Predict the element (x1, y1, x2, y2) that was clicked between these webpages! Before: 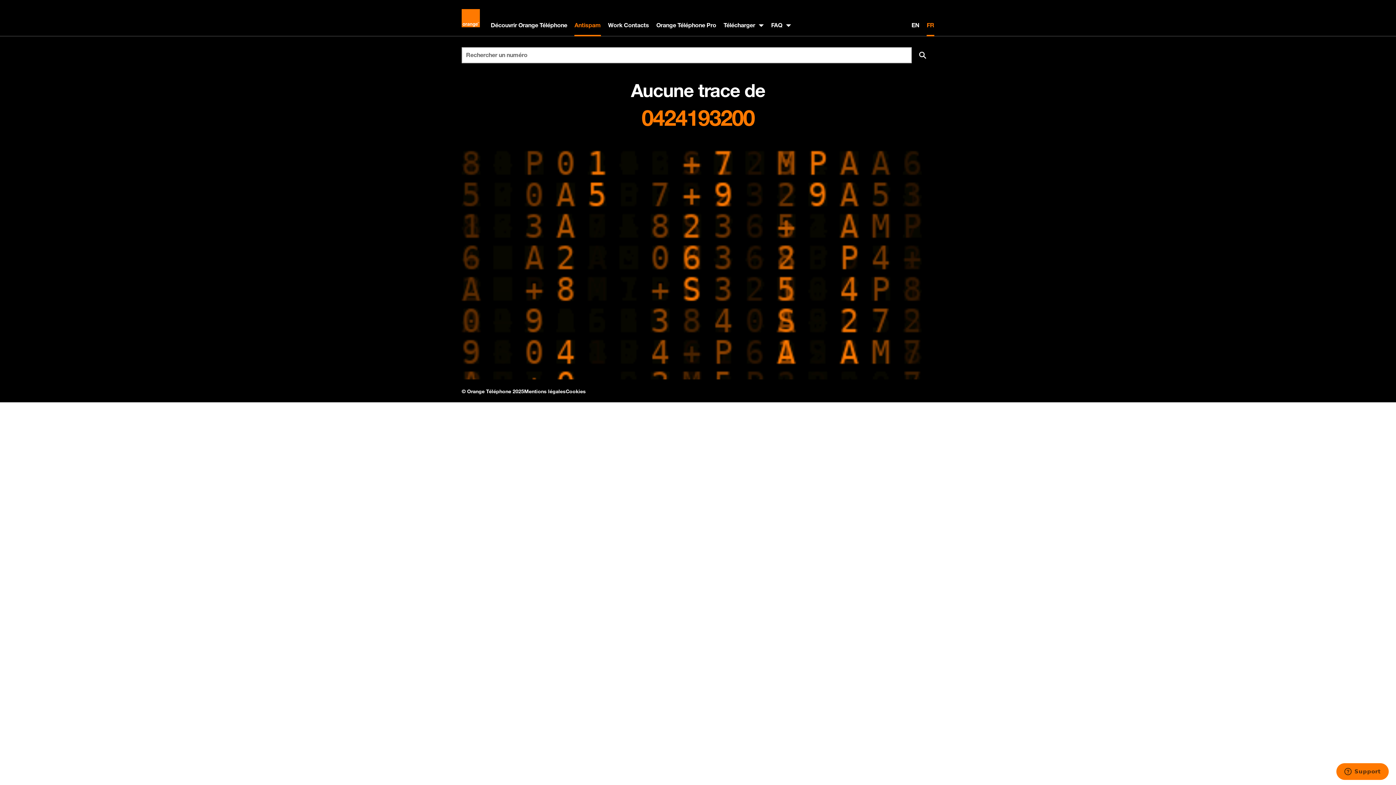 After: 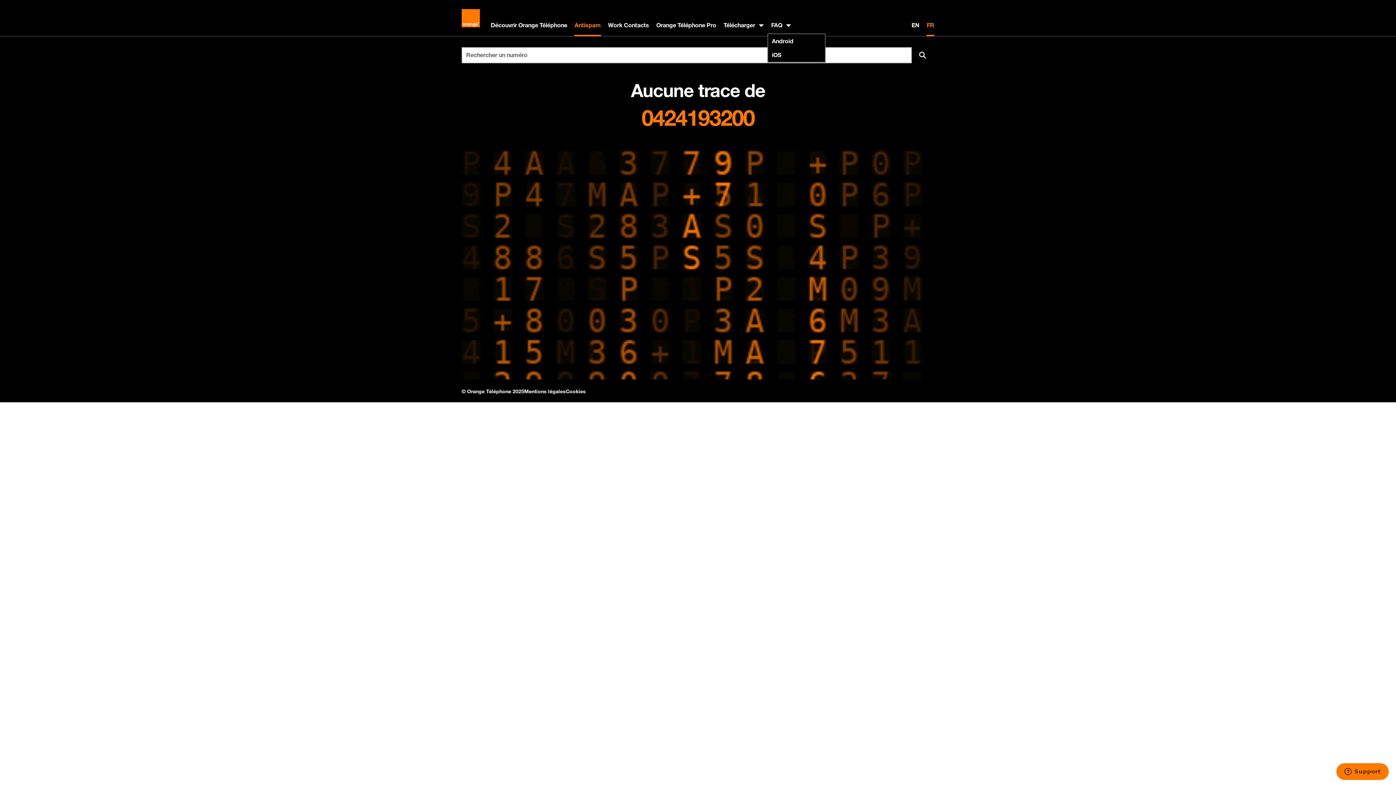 Action: bbox: (767, 16, 794, 34) label: FAQ